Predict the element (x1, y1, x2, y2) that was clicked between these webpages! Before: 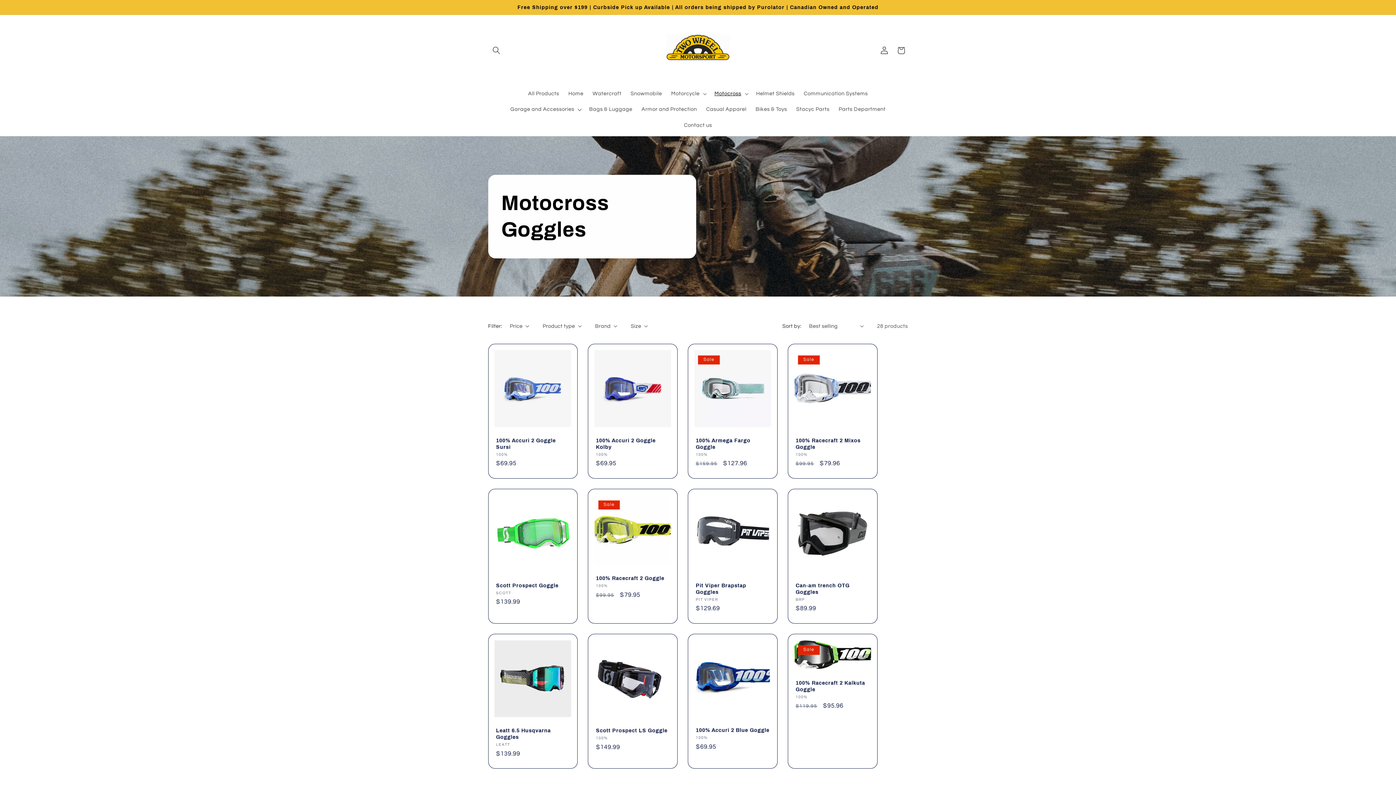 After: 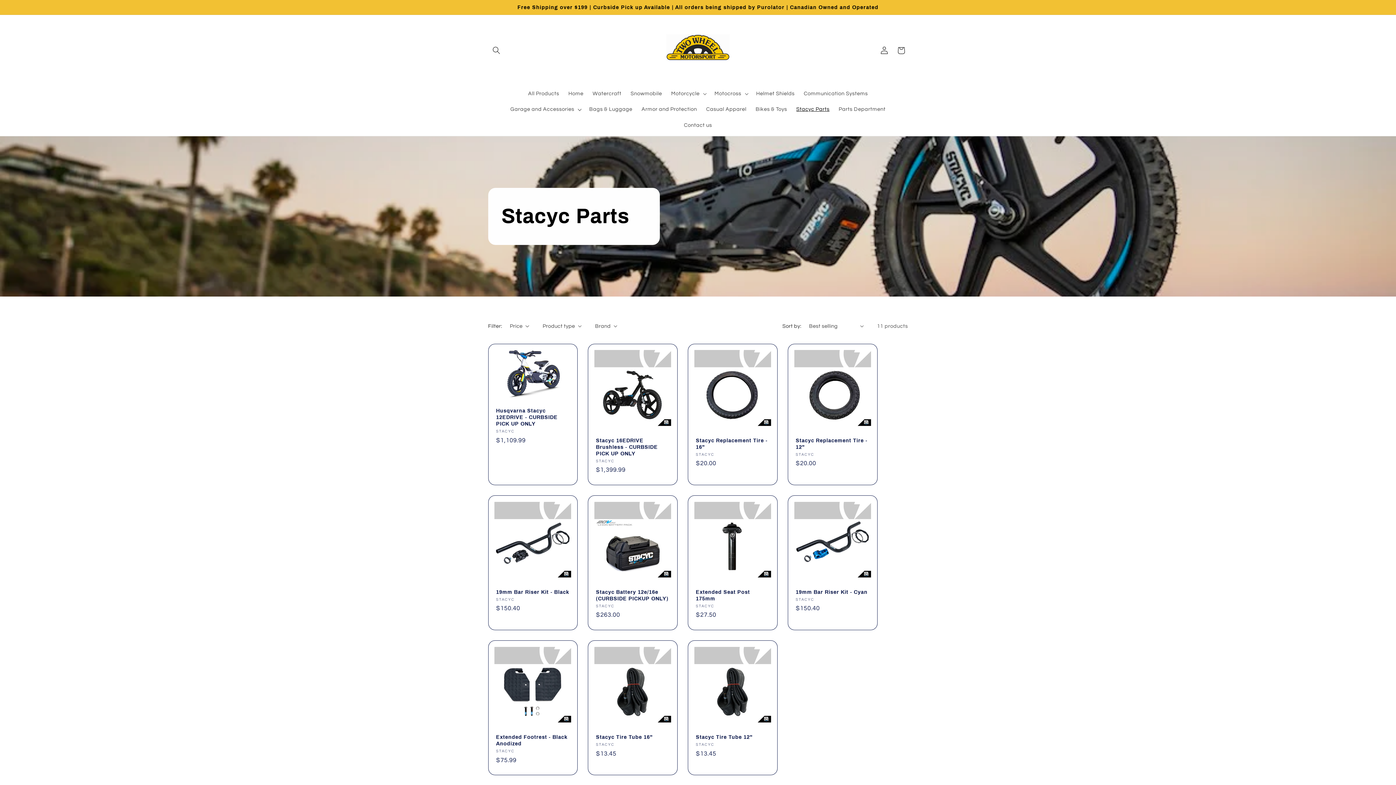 Action: bbox: (791, 101, 834, 117) label: Stacyc Parts